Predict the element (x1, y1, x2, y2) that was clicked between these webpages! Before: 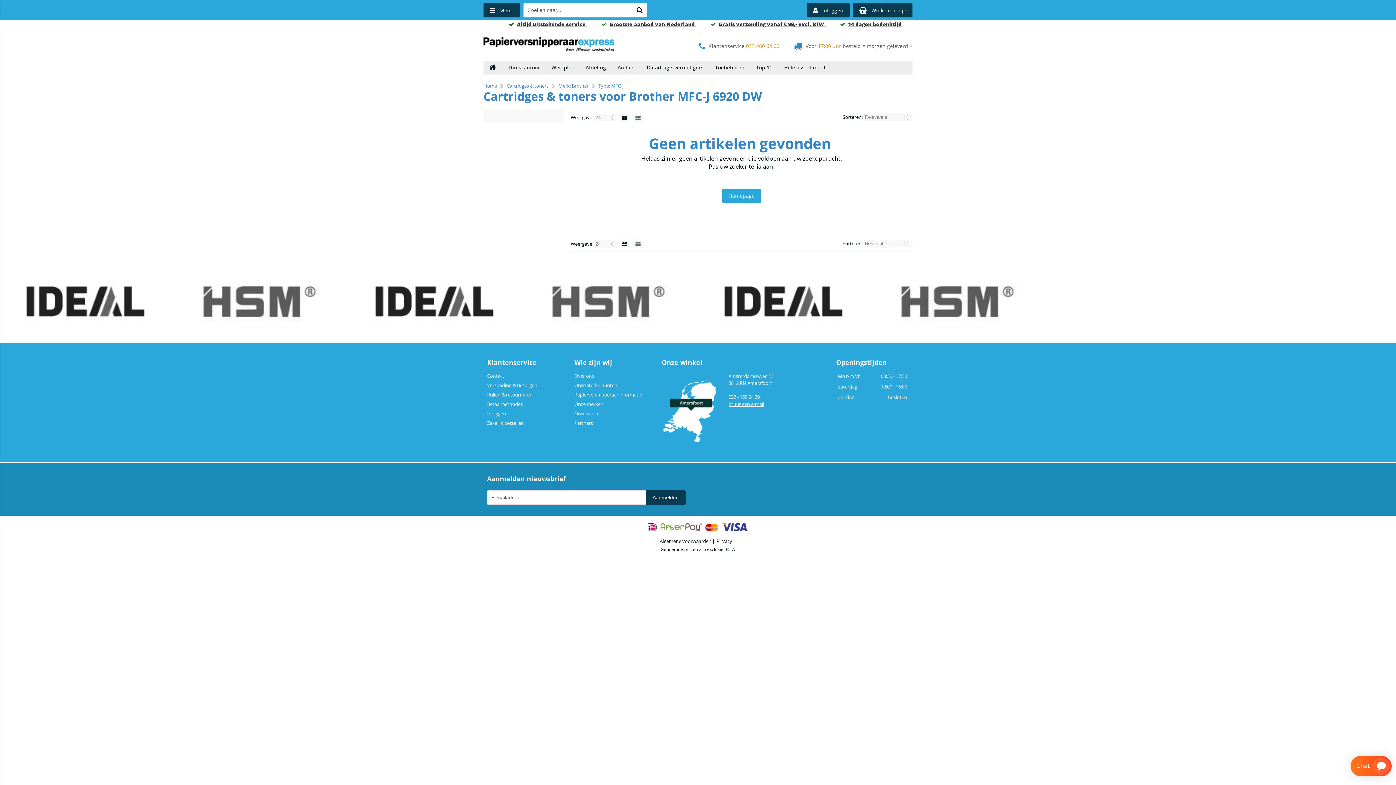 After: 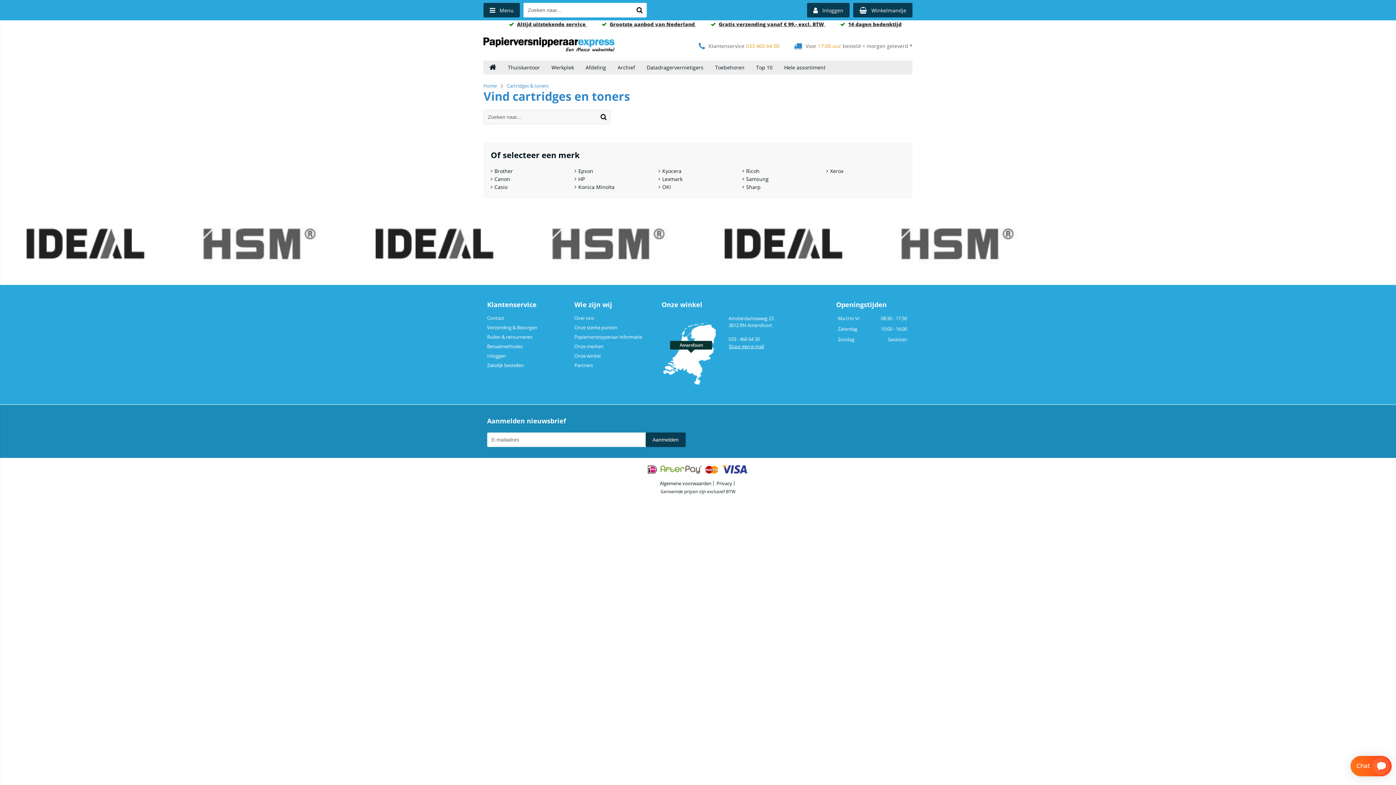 Action: label: Cartridges & toners bbox: (506, 82, 548, 89)